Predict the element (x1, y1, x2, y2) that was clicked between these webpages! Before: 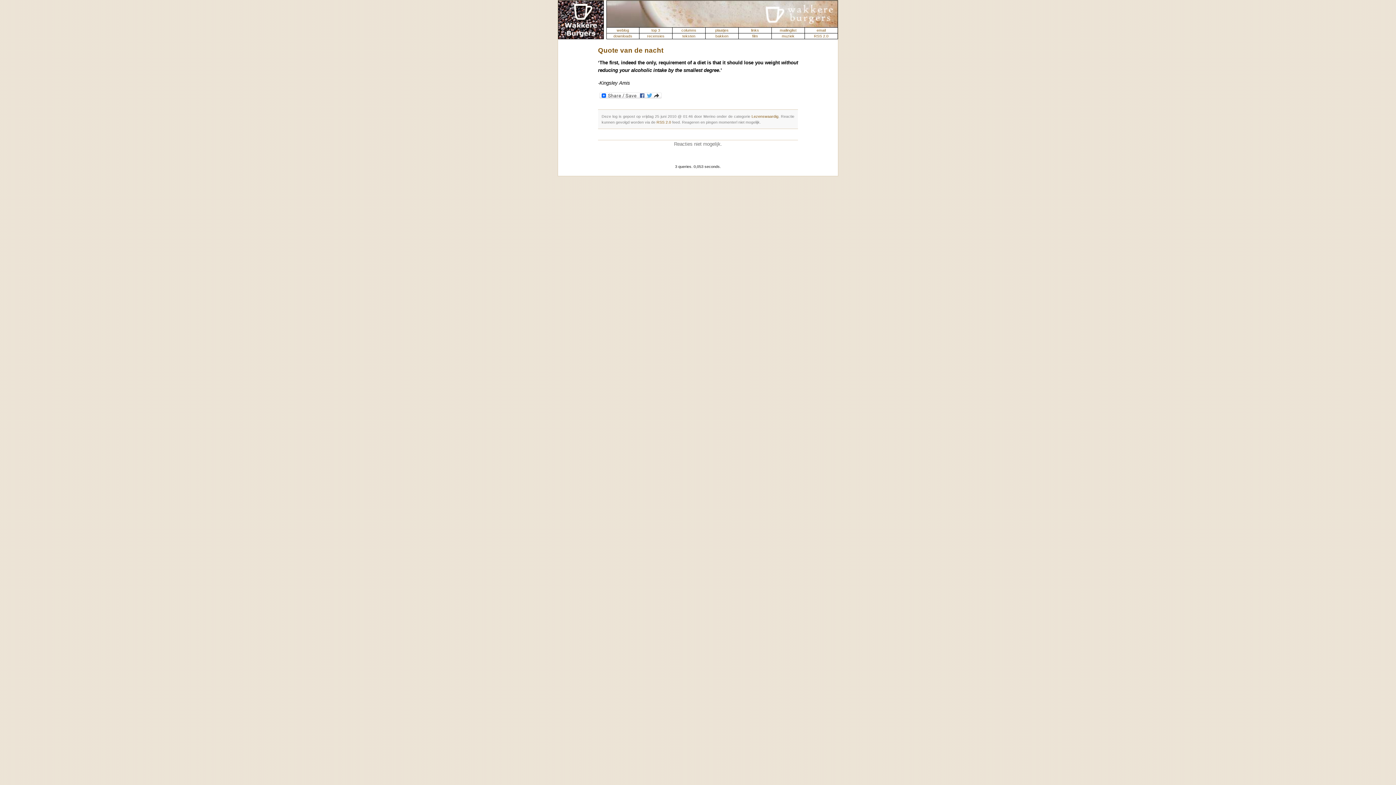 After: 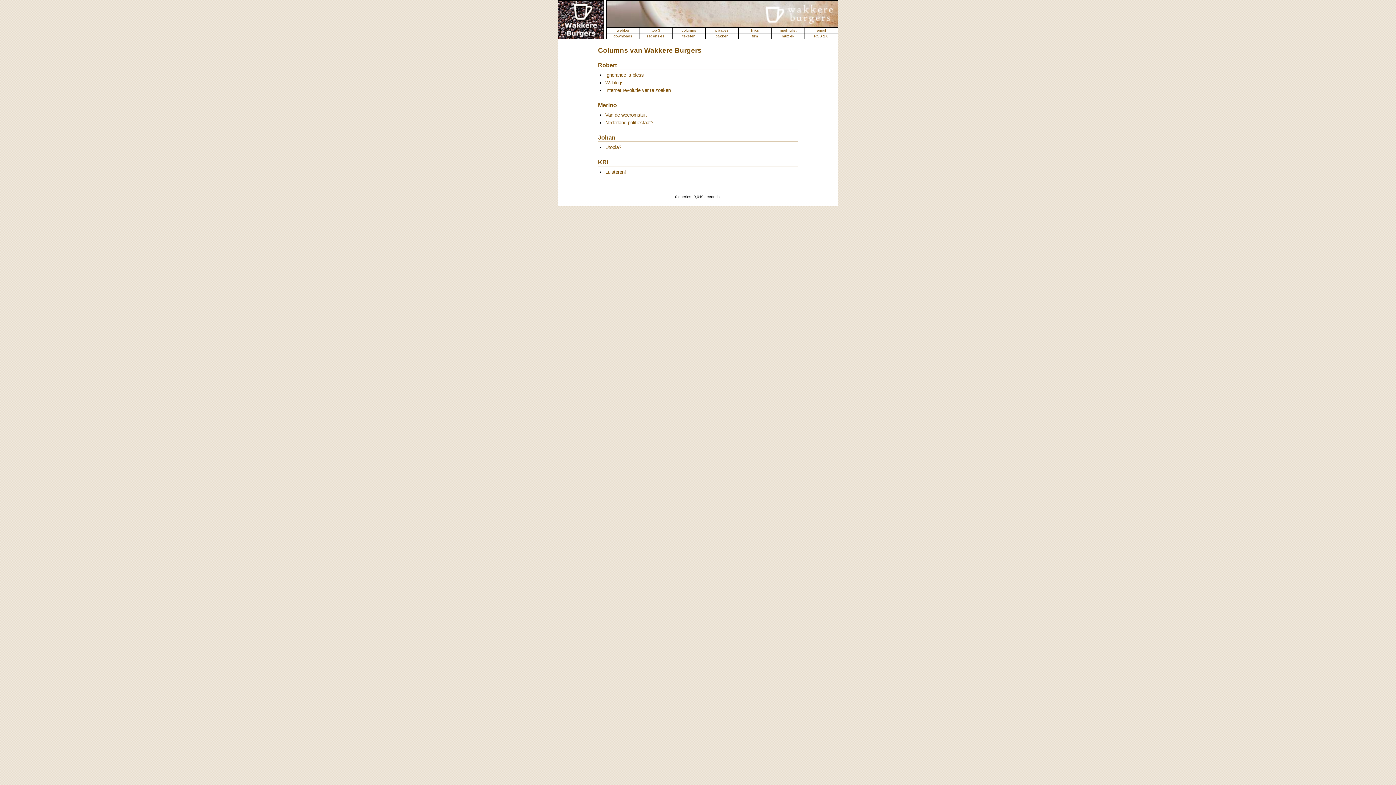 Action: label: columns bbox: (681, 28, 696, 32)